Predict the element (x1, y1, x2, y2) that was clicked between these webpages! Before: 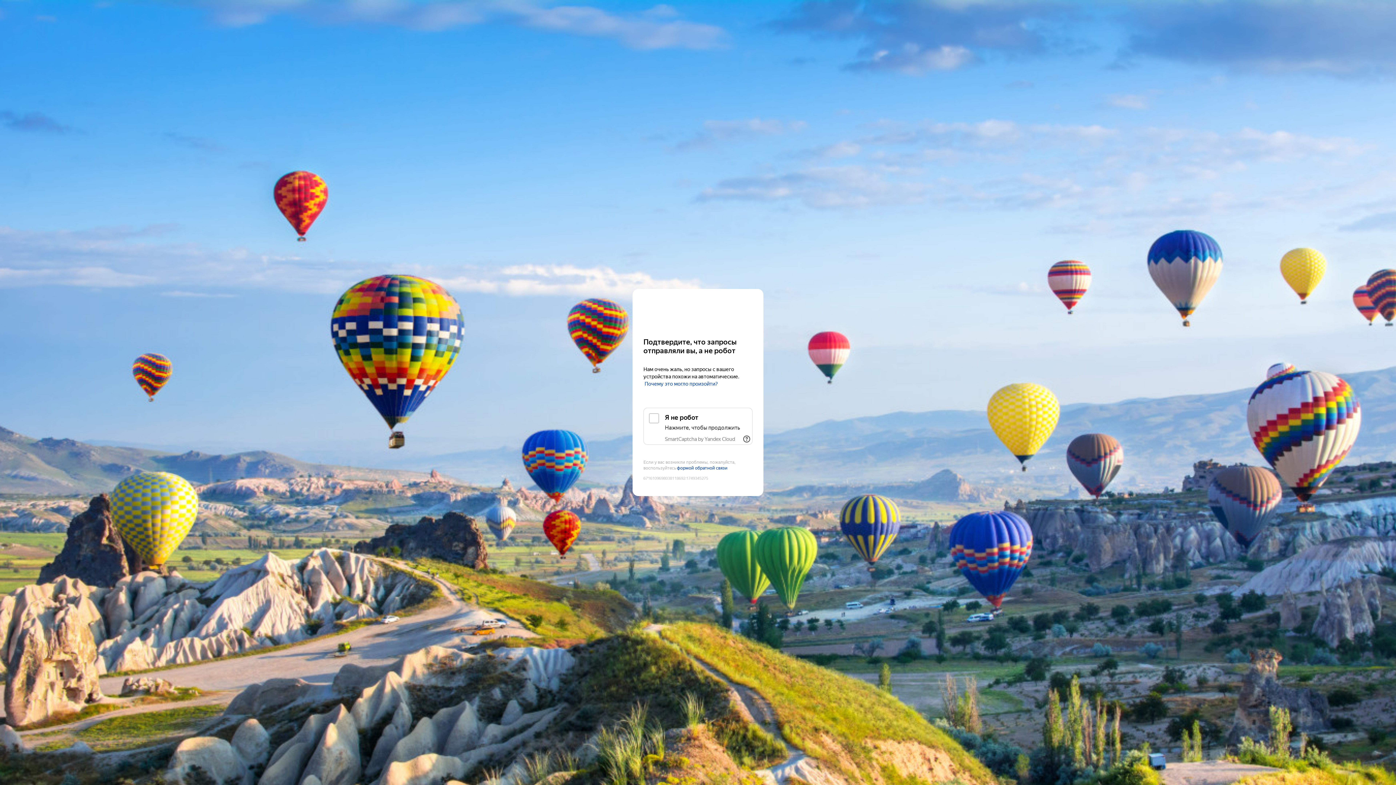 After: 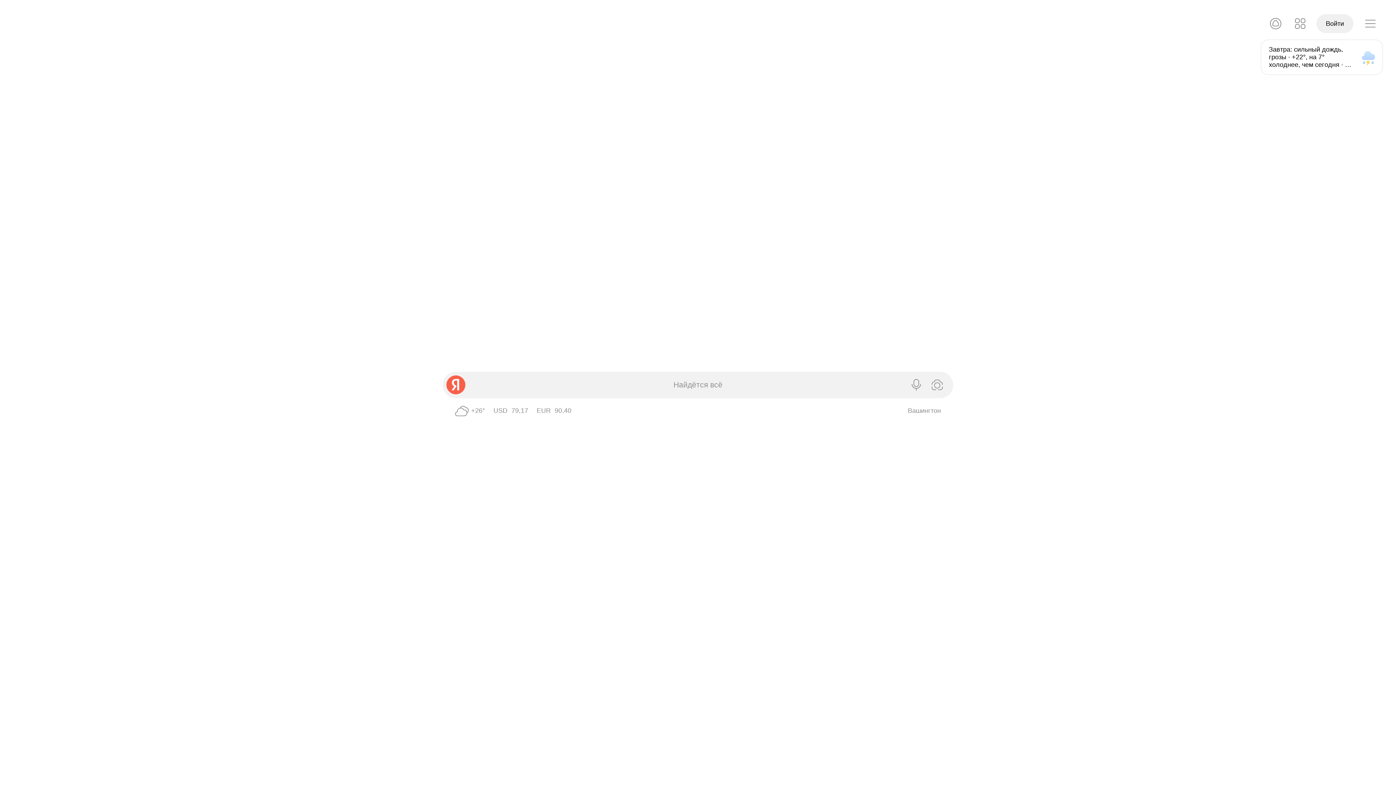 Action: label: Yandex bbox: (643, 303, 752, 316)